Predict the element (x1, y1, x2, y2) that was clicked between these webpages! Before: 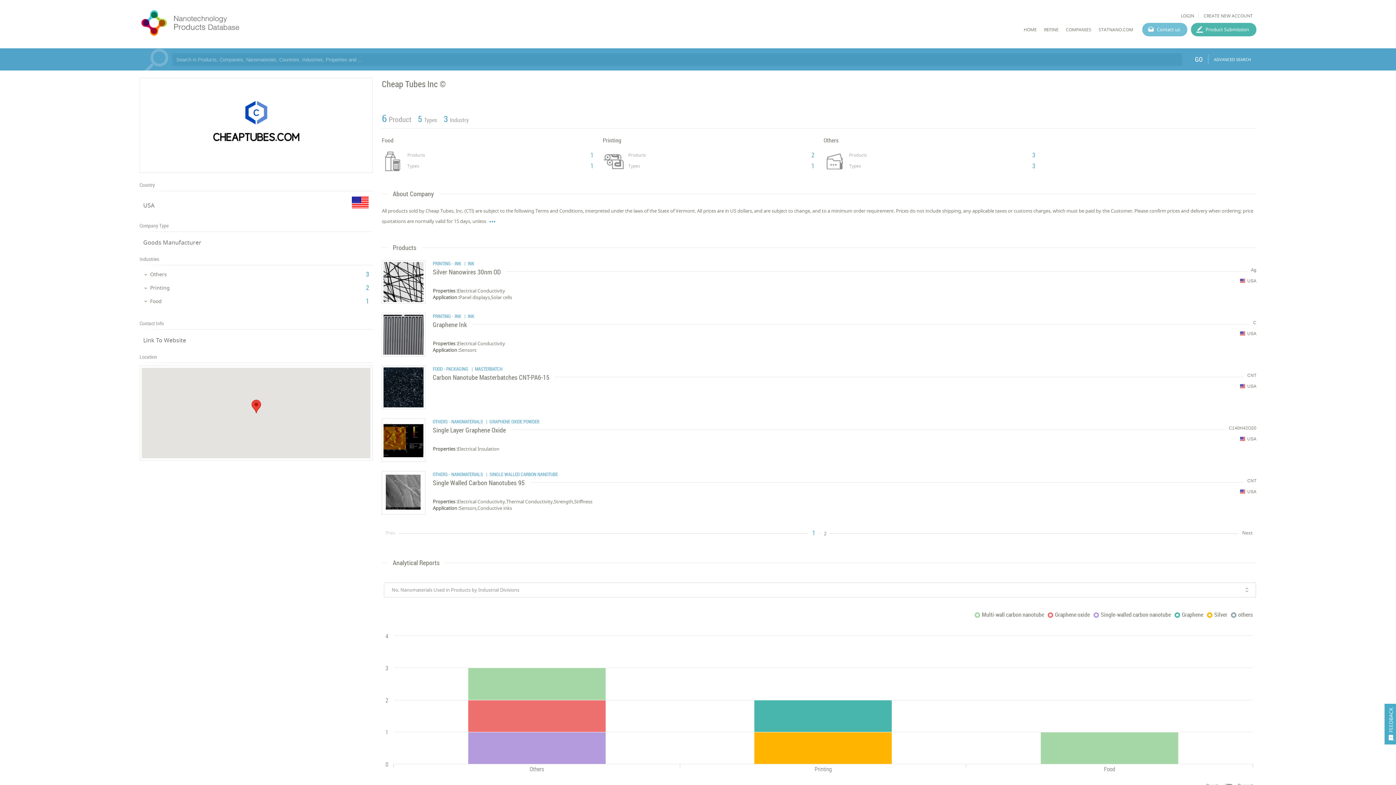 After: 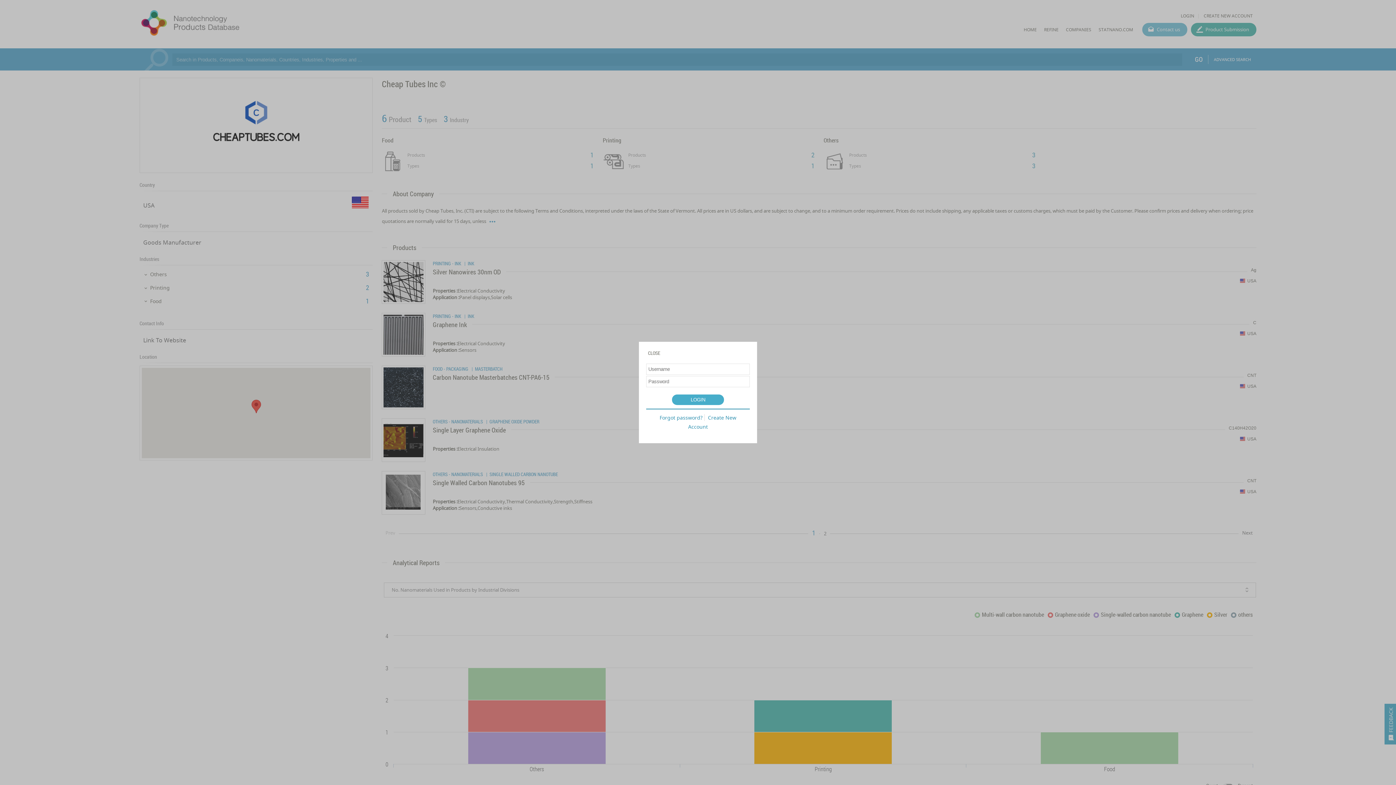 Action: label: LOGIN bbox: (1177, 10, 1198, 20)